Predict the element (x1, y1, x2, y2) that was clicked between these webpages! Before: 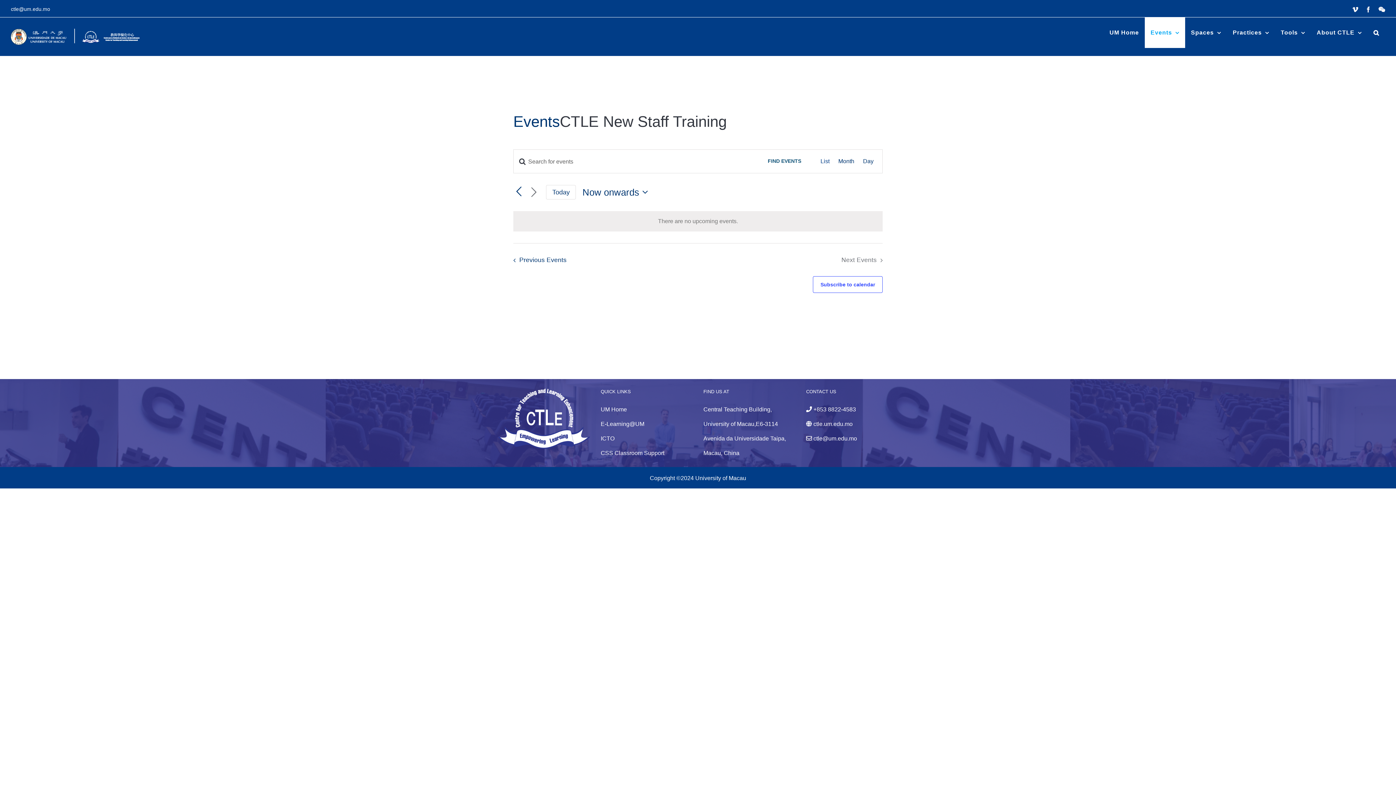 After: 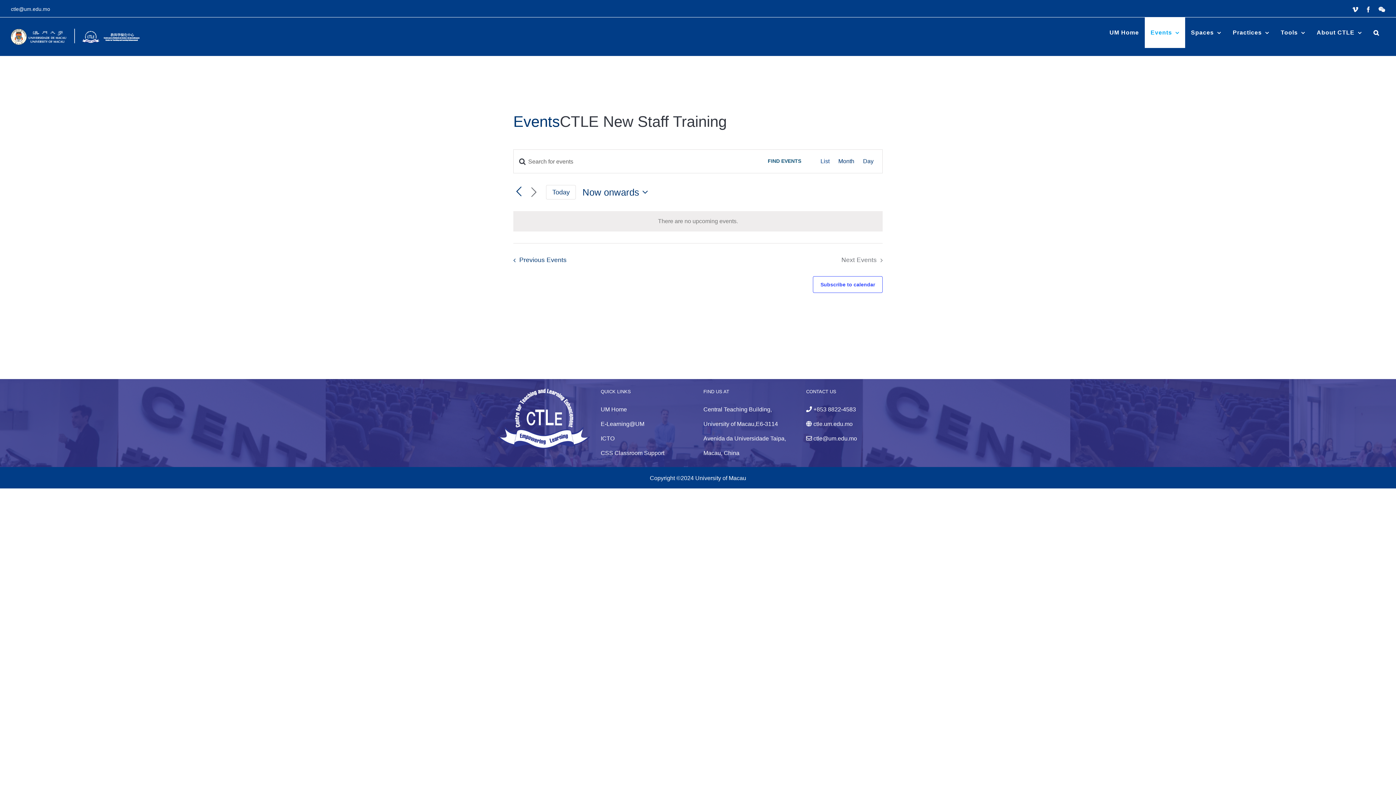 Action: label:  ctle@um.edu.mo bbox: (812, 435, 857, 441)